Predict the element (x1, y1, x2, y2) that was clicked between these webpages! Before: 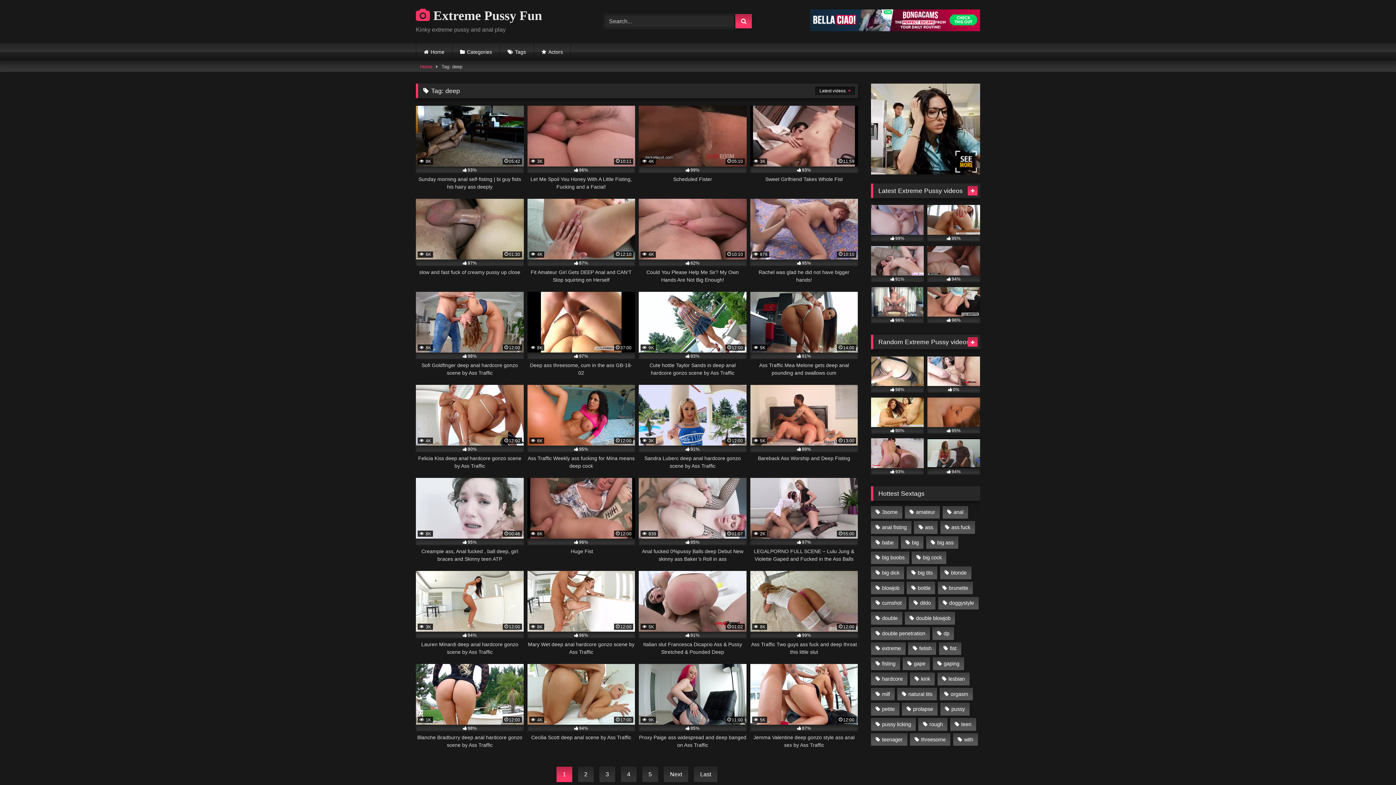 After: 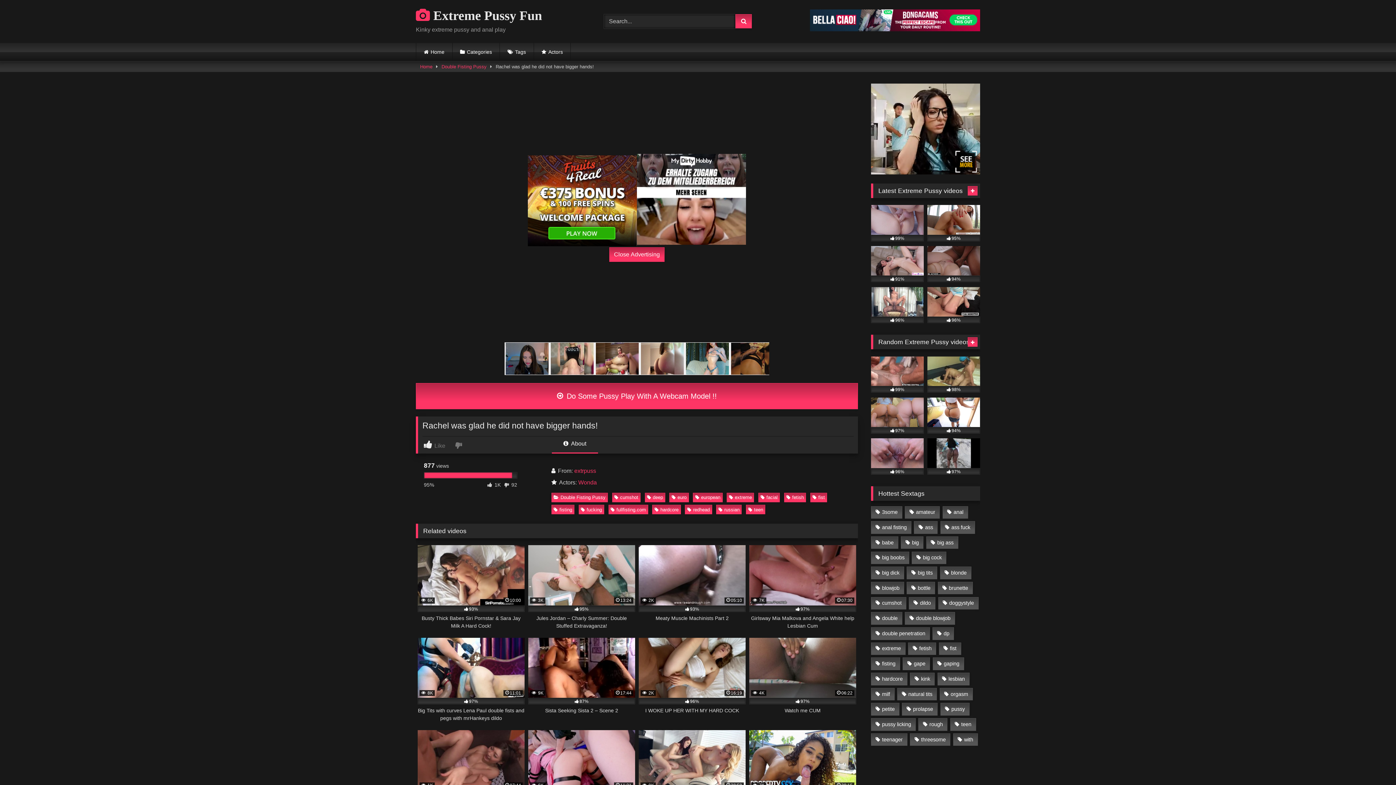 Action: label:  876
10:10
95%
Rachel was glad he did not have bigger hands! bbox: (750, 198, 858, 283)